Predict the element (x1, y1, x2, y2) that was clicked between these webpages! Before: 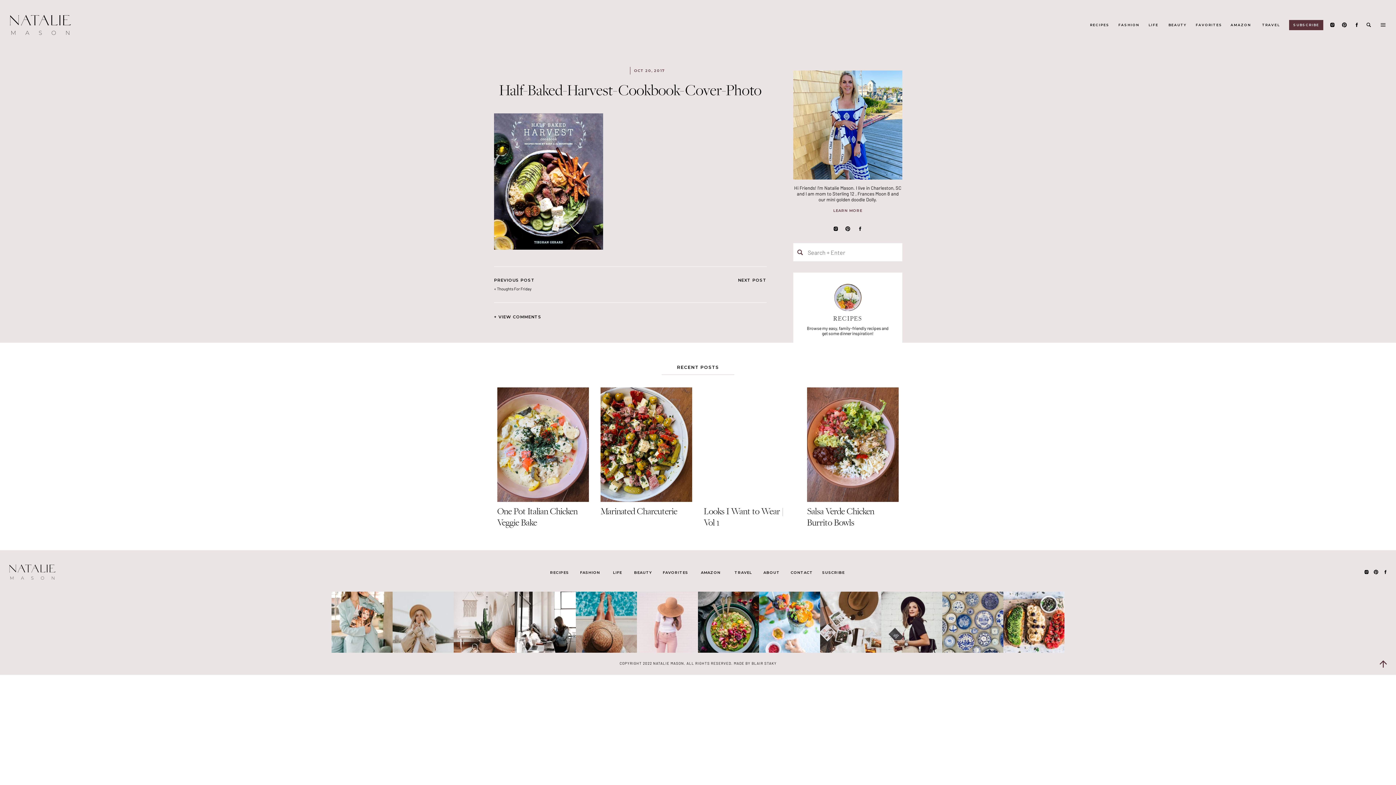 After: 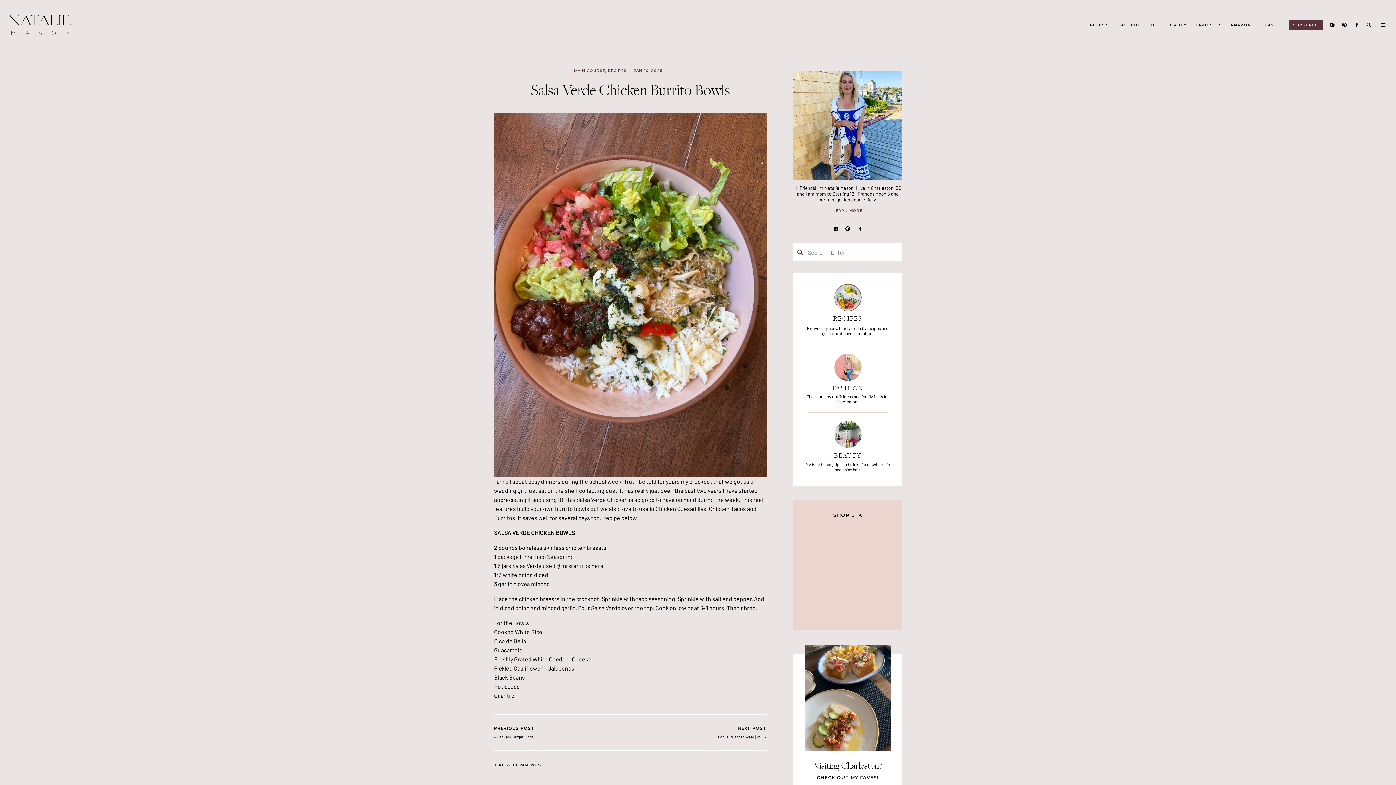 Action: bbox: (807, 505, 874, 528) label: Salsa Verde Chicken Burrito Bowls